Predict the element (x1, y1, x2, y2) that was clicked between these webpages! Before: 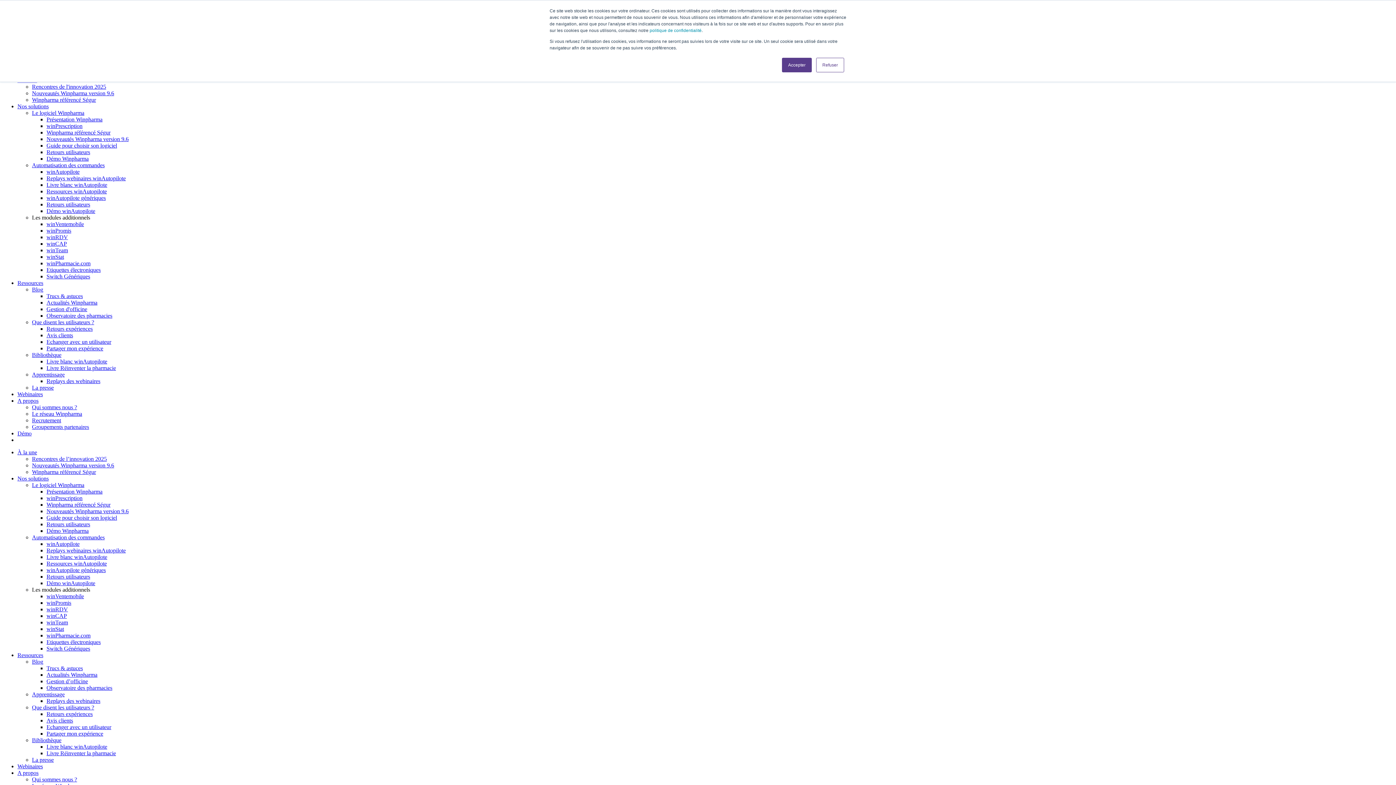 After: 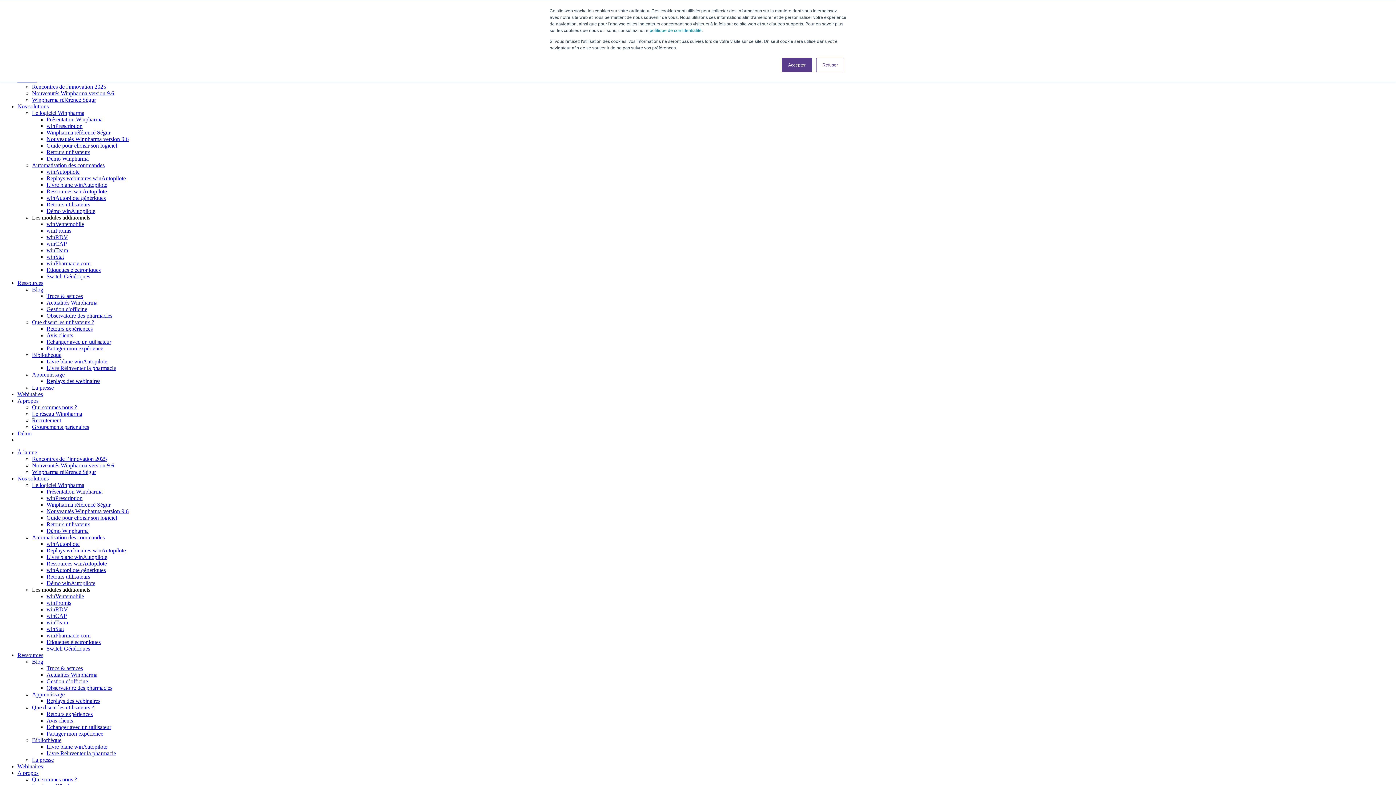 Action: bbox: (46, 306, 87, 312) label: Gestion d'officine